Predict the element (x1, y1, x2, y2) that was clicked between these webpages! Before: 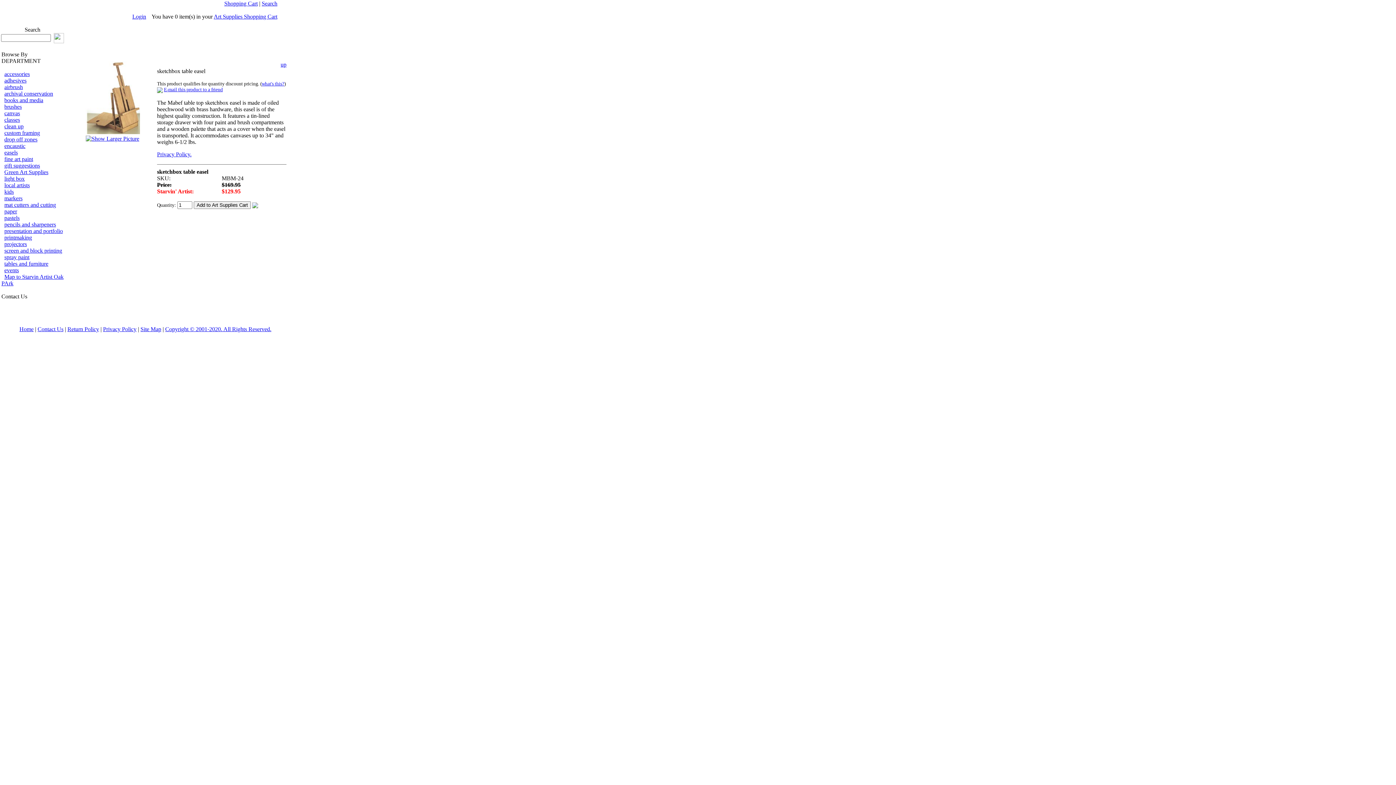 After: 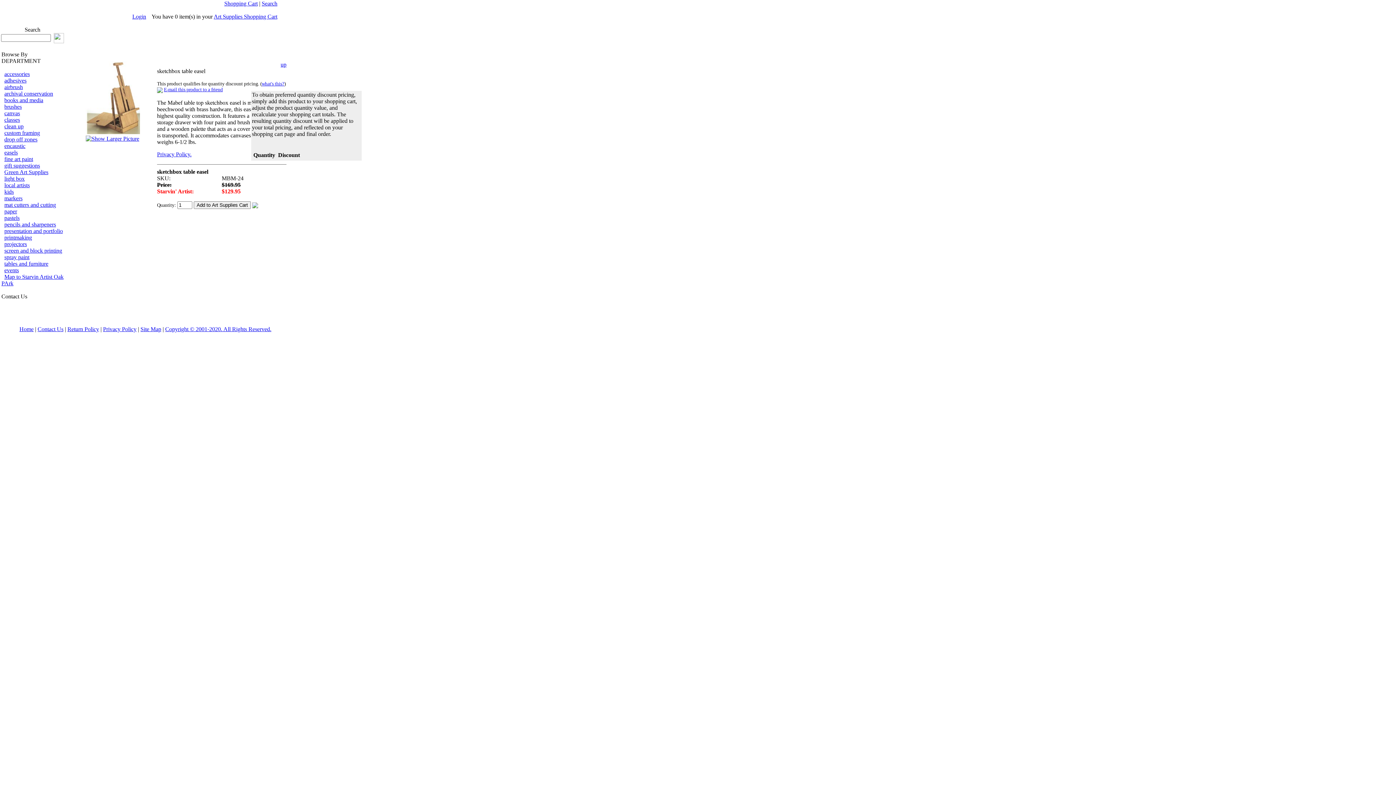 Action: label: what's this? bbox: (261, 81, 284, 86)